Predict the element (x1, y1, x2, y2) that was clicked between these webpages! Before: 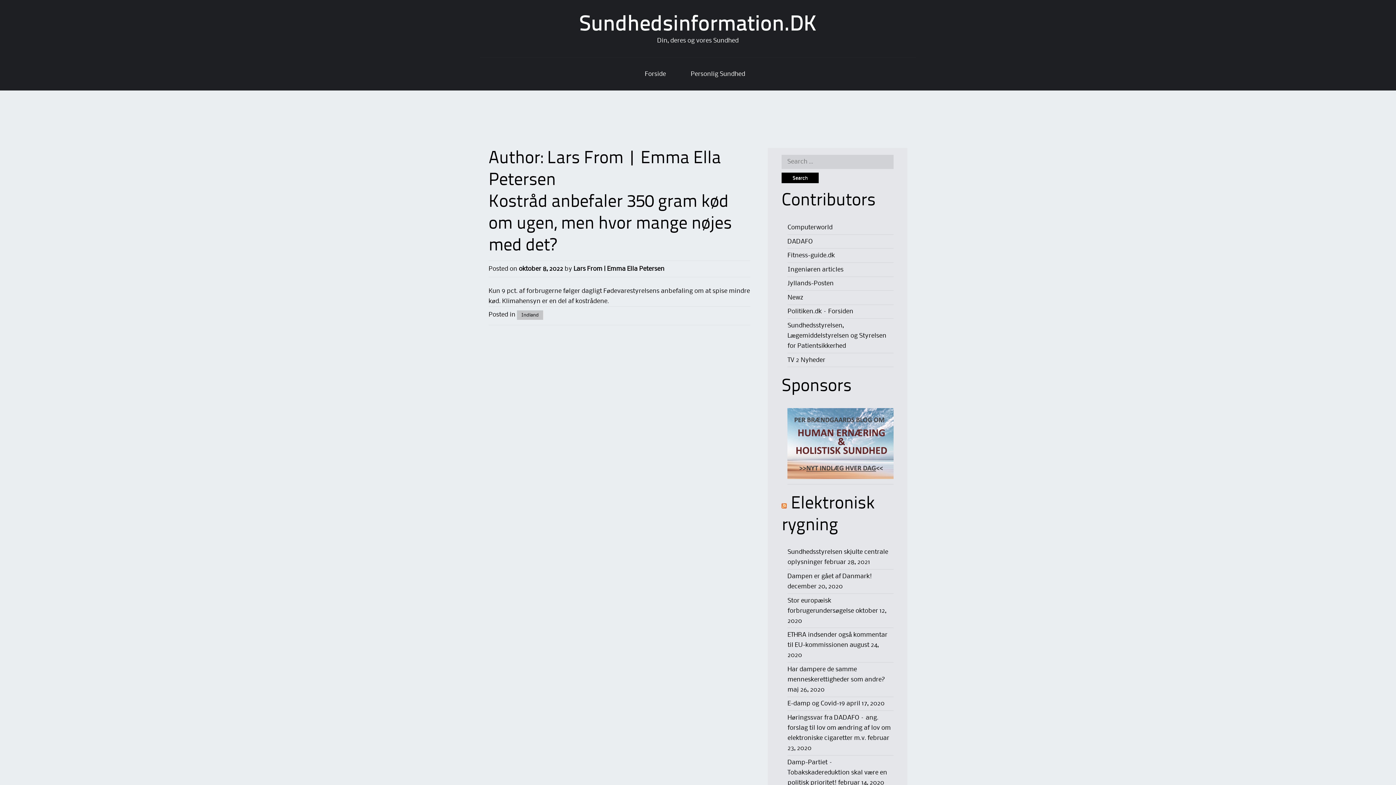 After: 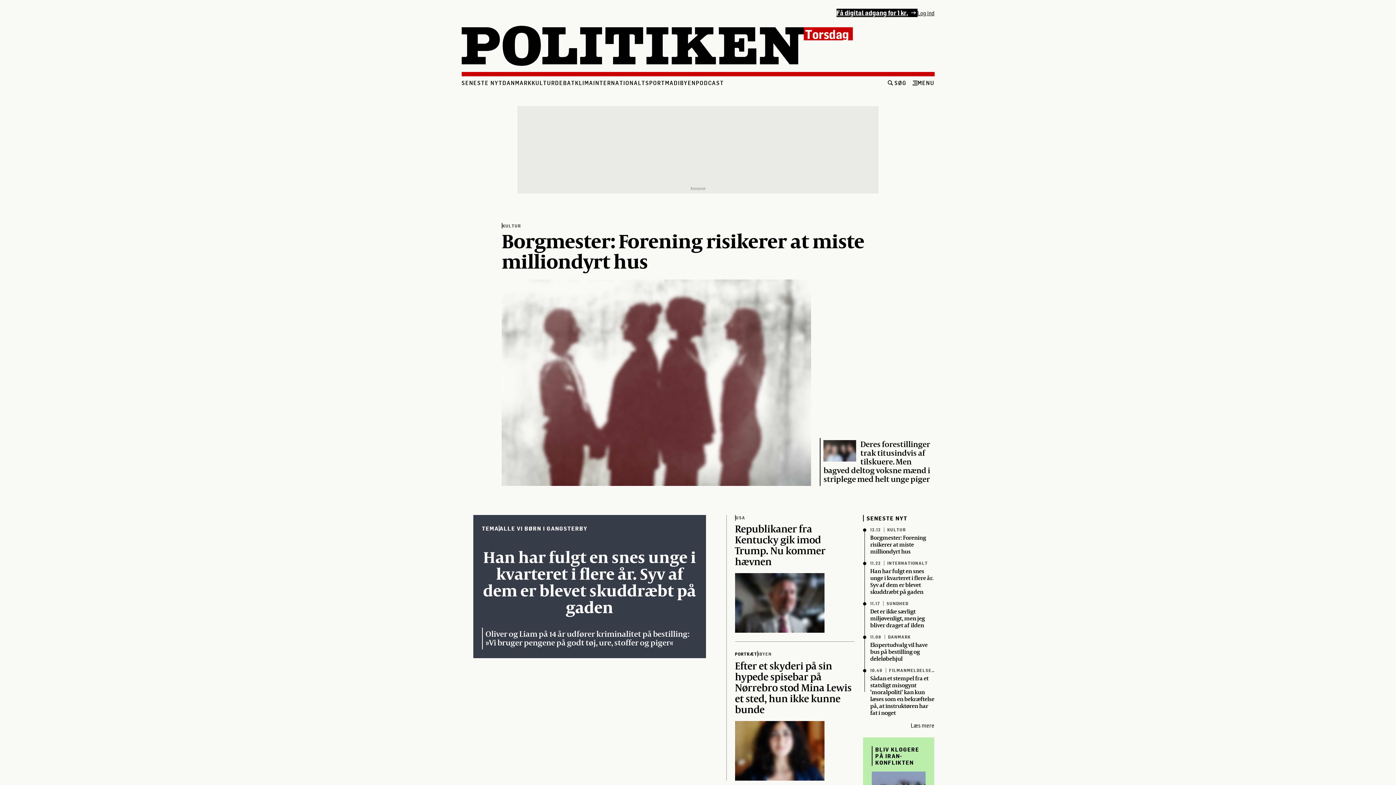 Action: bbox: (787, 308, 853, 314) label: Politiken.dk – Forsiden